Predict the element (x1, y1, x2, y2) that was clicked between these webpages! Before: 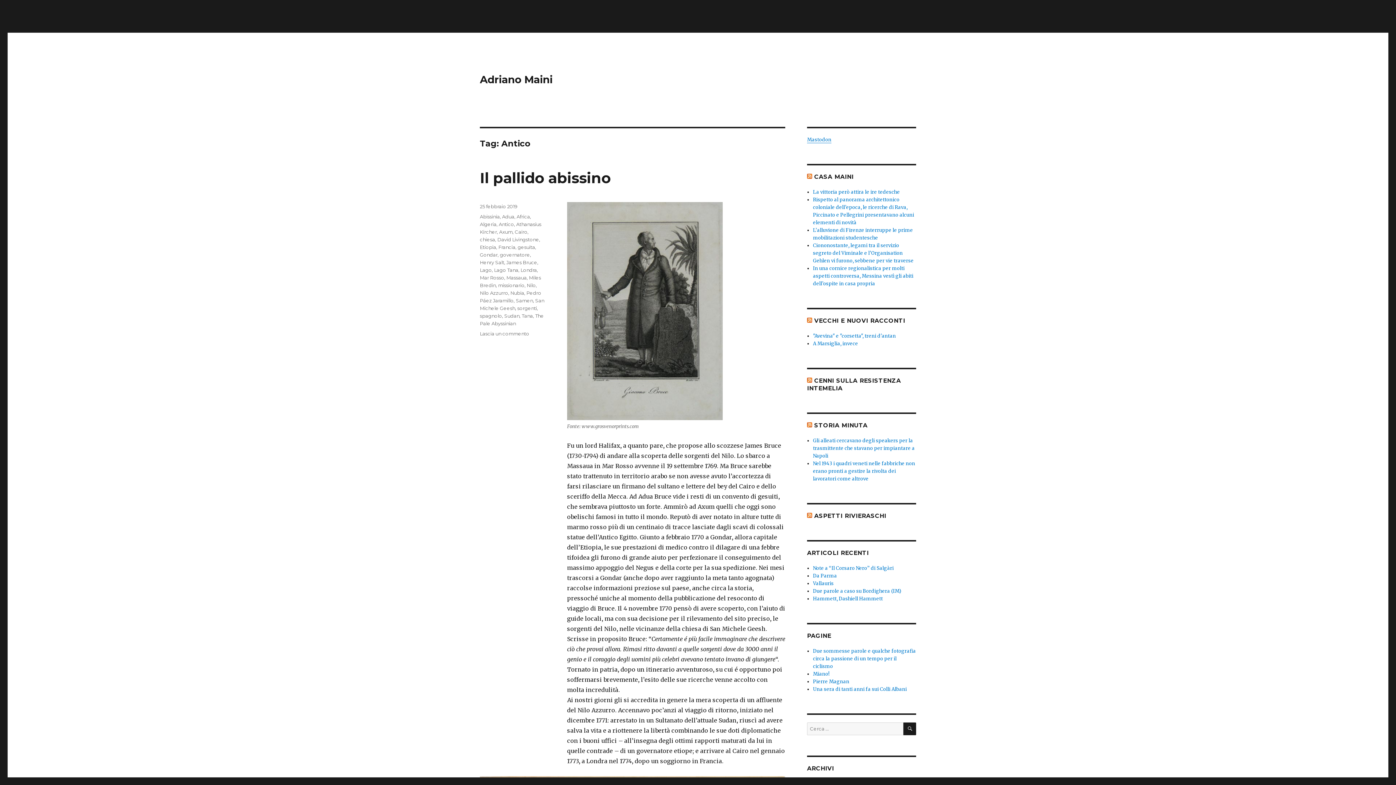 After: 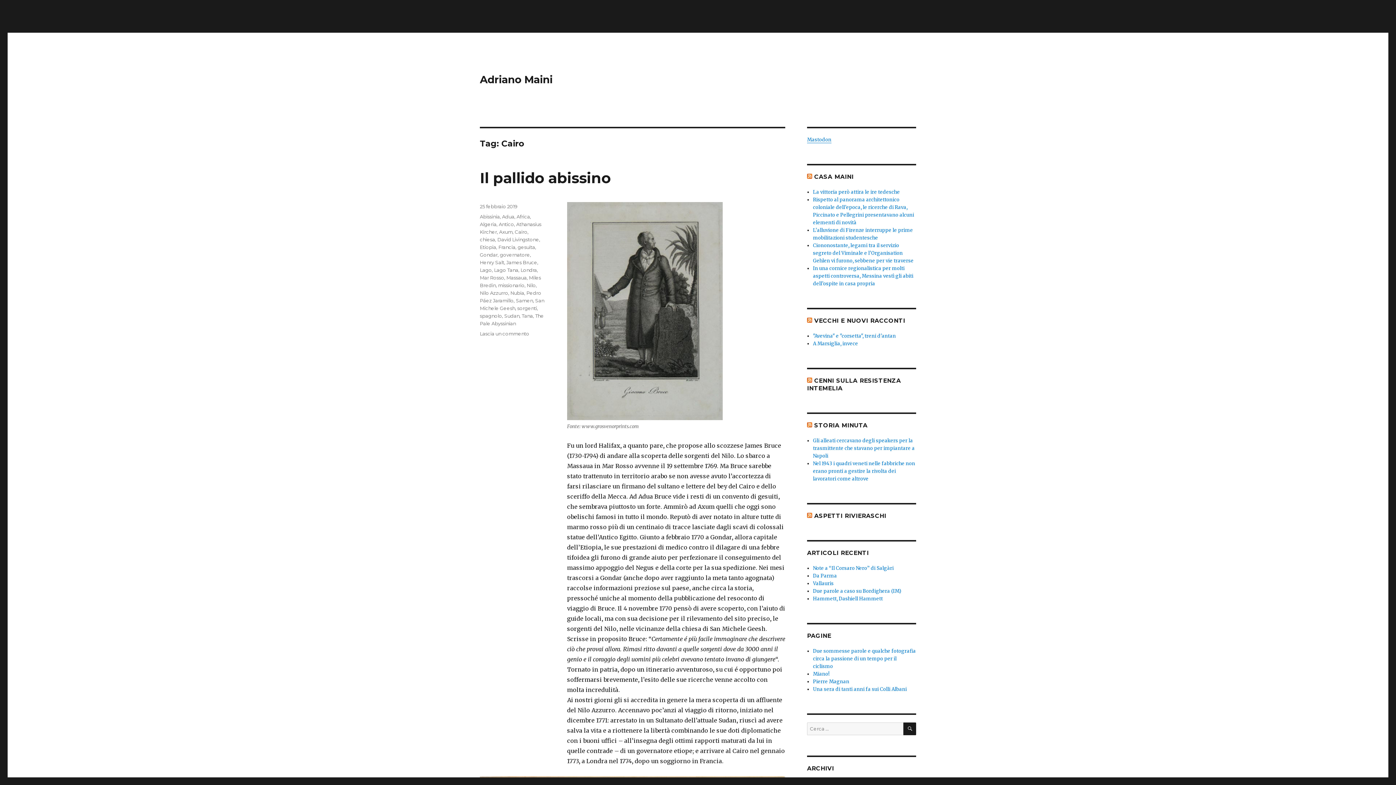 Action: bbox: (514, 229, 527, 234) label: Cairo